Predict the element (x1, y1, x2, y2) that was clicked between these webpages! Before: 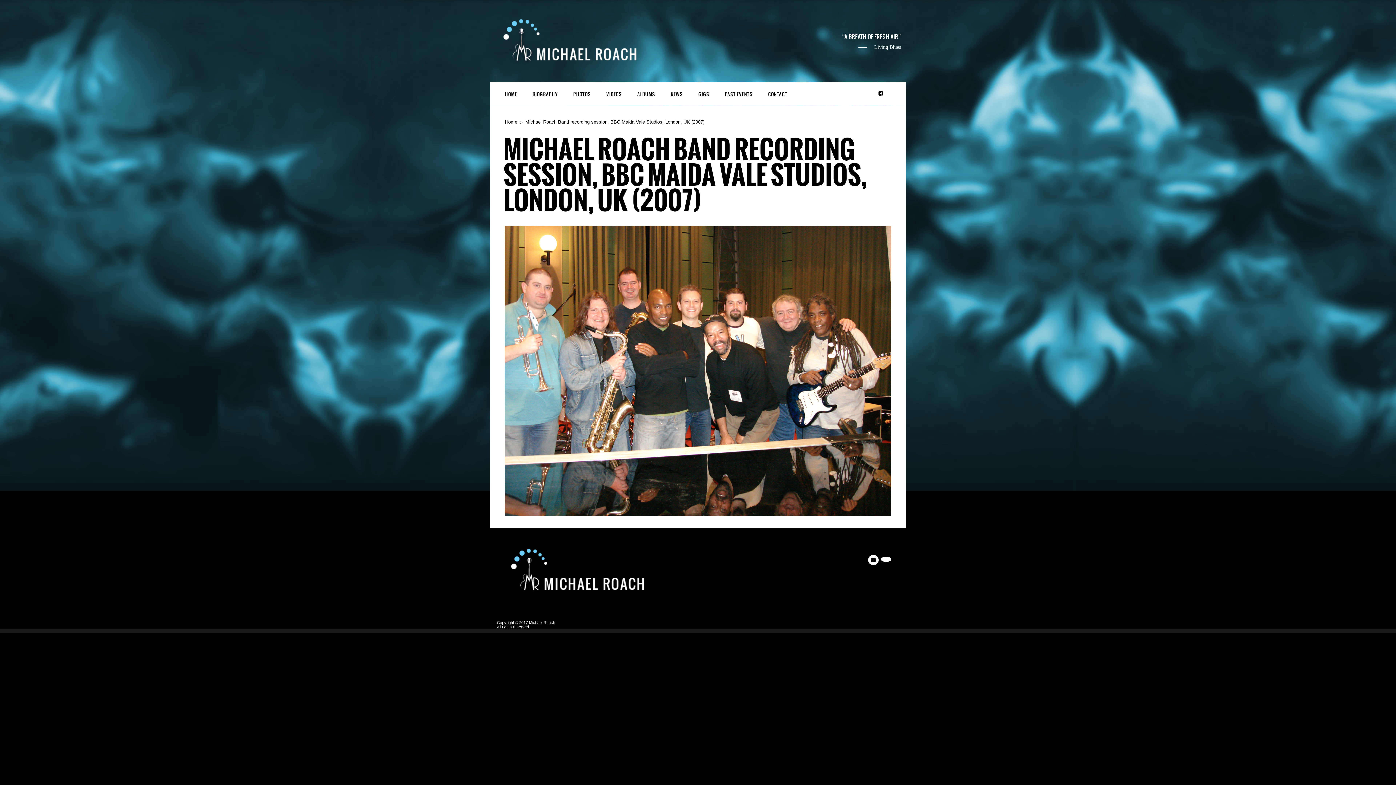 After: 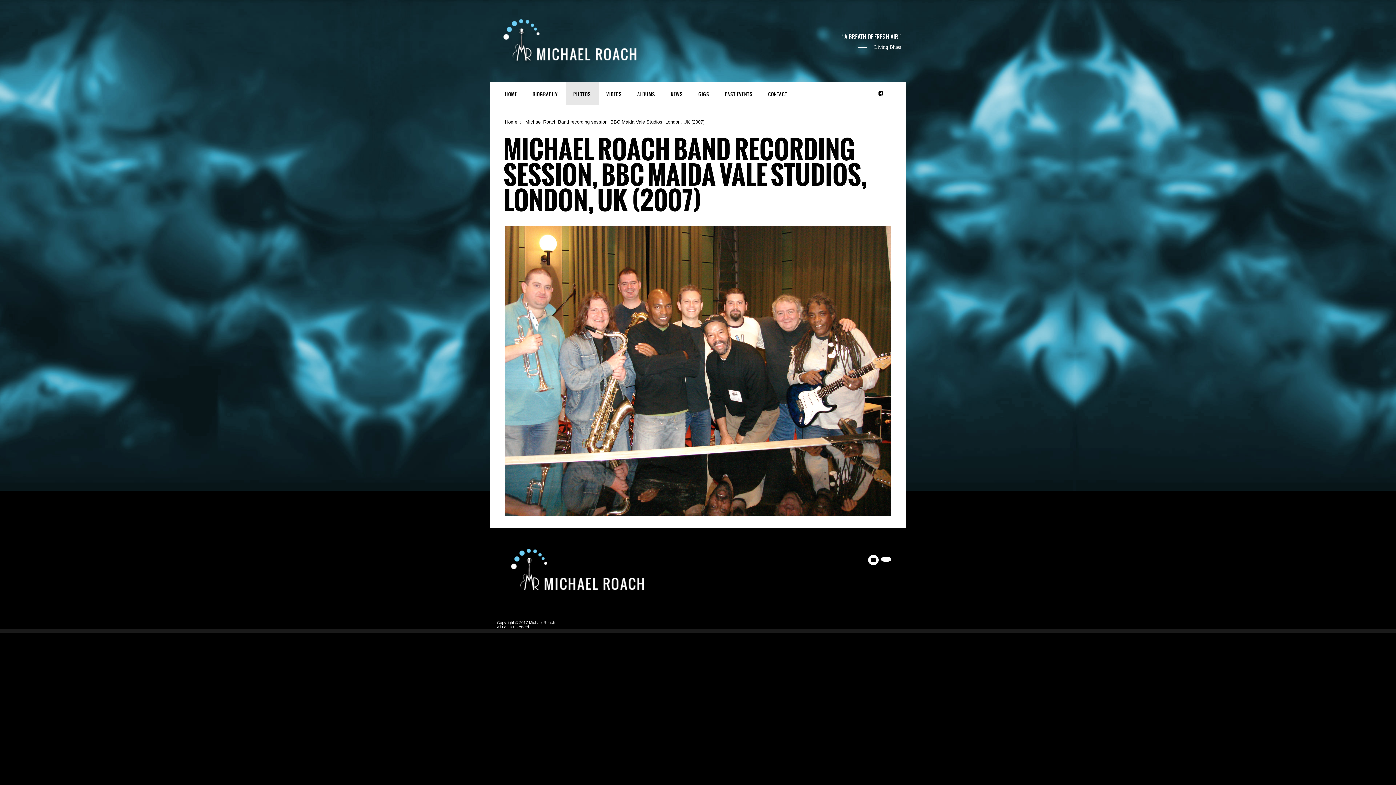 Action: label: PHOTOS bbox: (565, 81, 598, 105)